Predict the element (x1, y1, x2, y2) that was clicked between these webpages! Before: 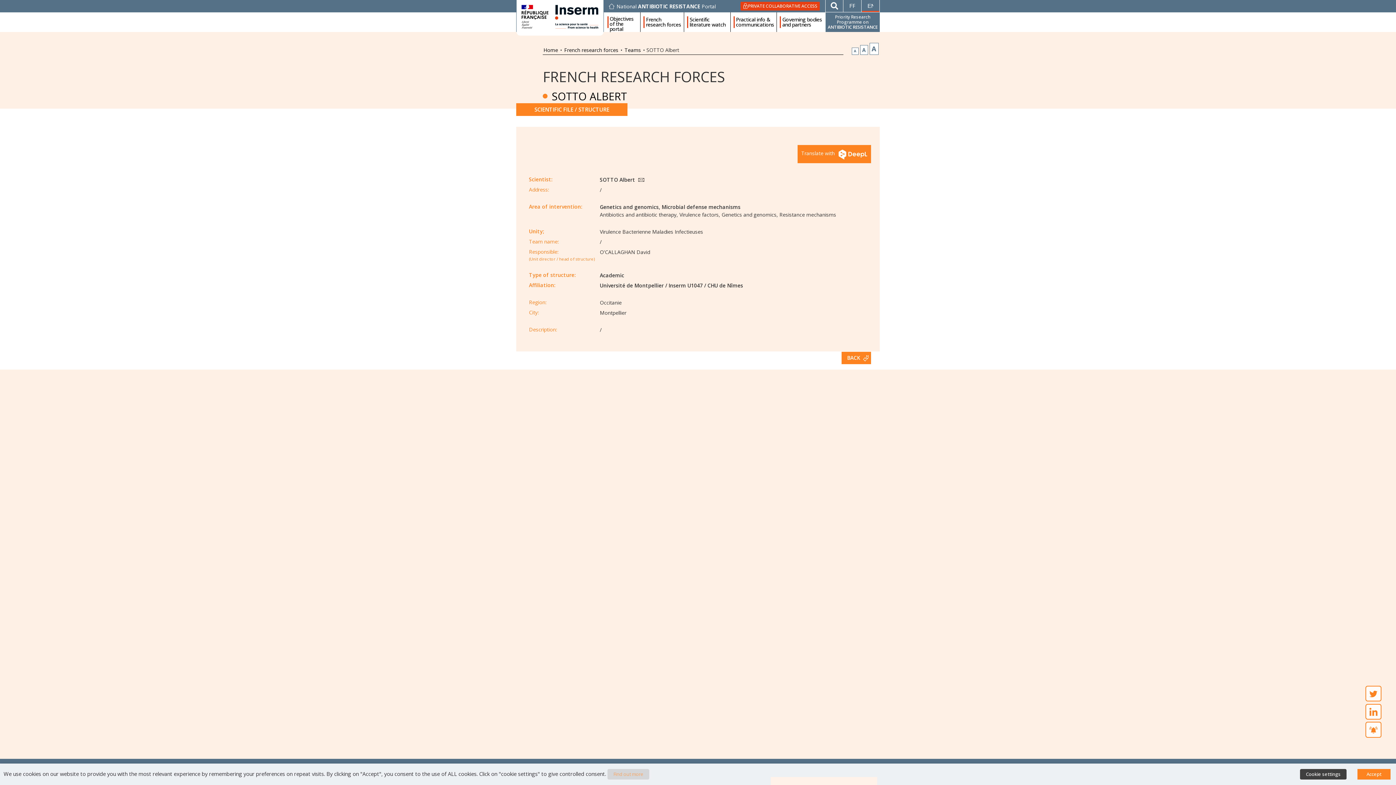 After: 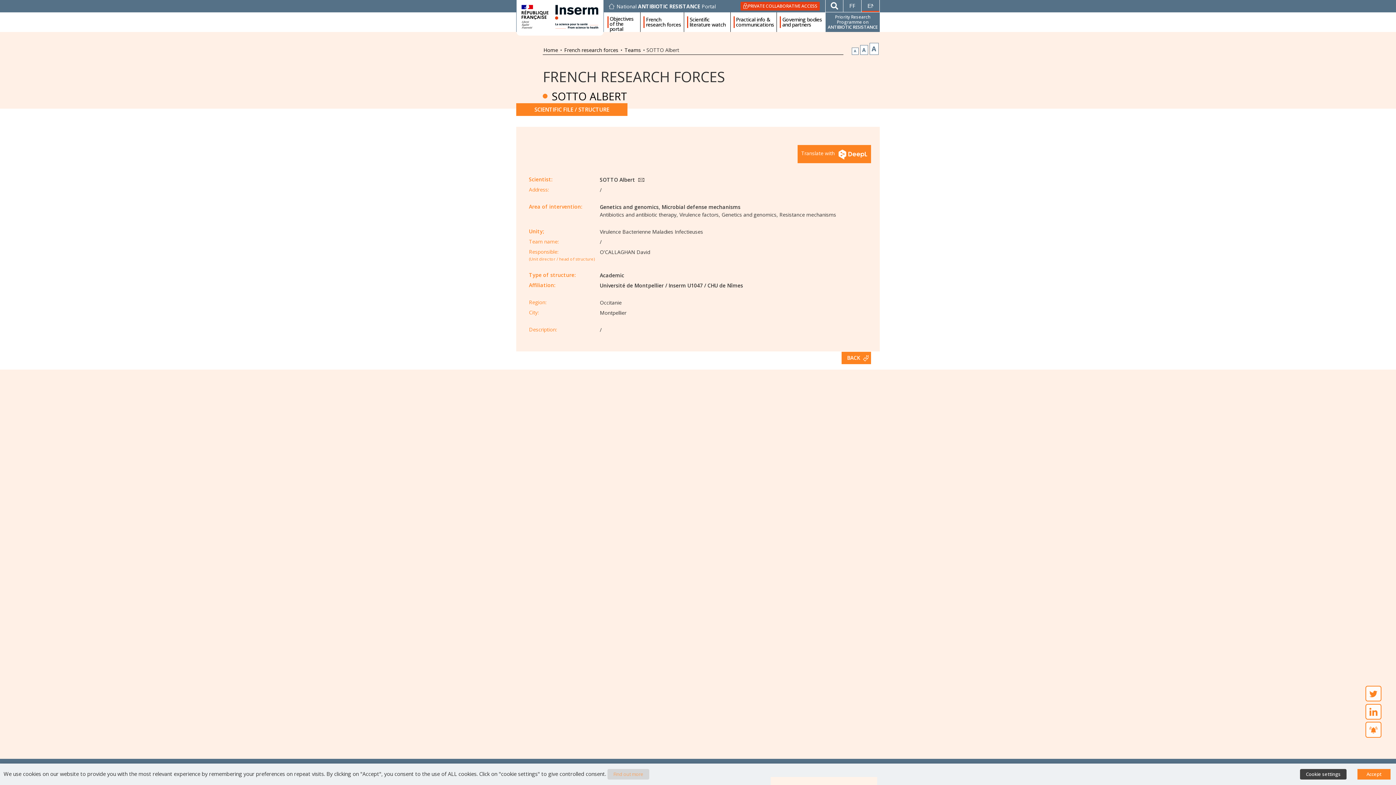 Action: label: Find out more bbox: (607, 769, 649, 780)